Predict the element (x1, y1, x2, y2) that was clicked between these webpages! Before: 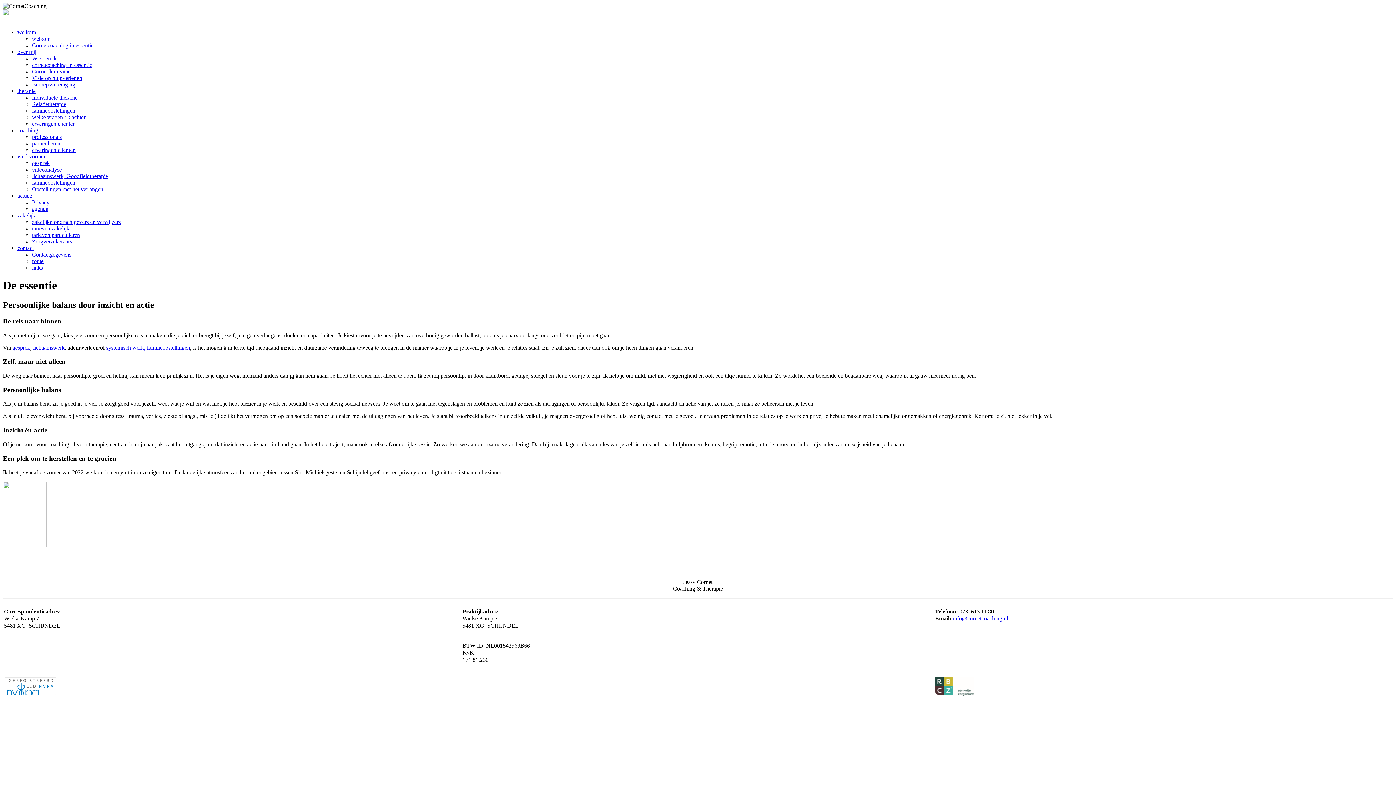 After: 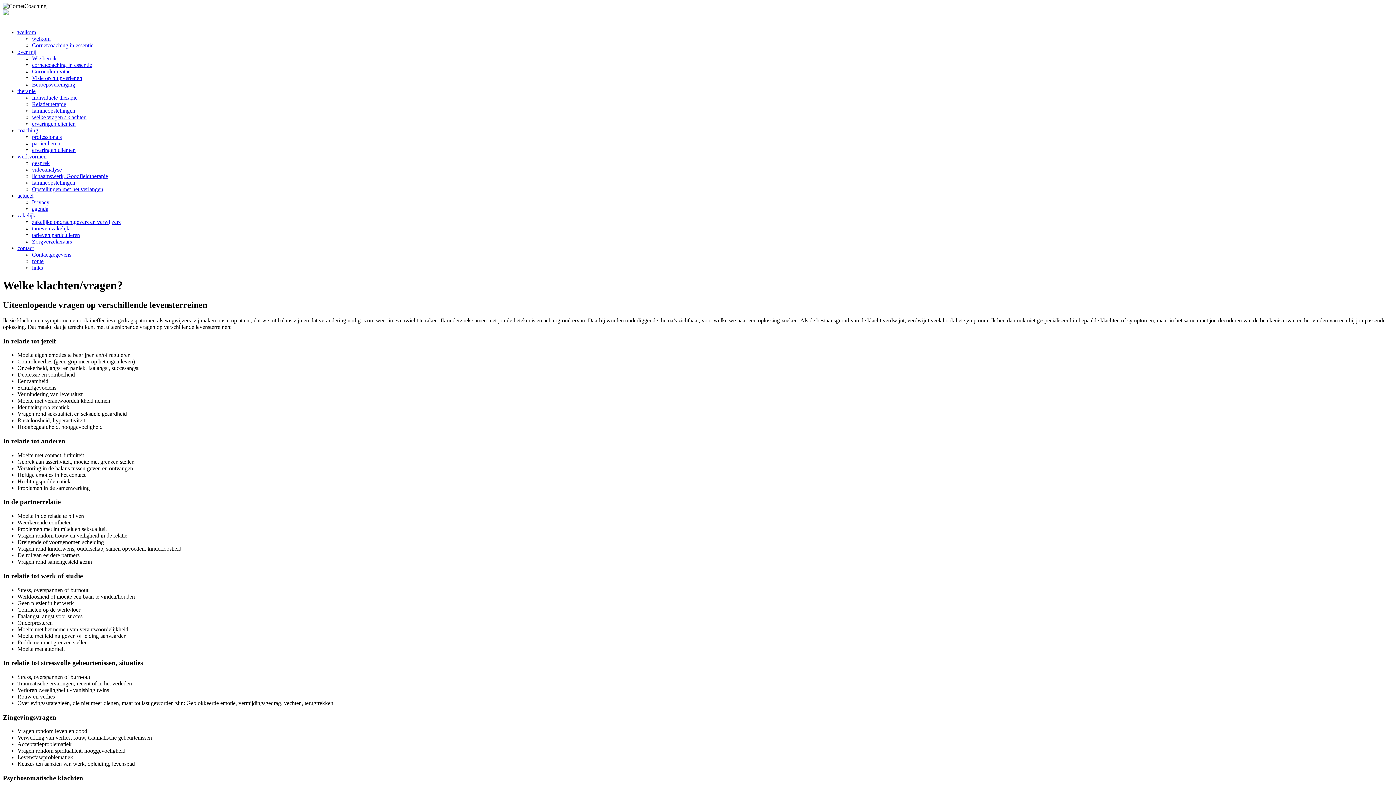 Action: bbox: (32, 114, 86, 120) label: welke vragen / klachten